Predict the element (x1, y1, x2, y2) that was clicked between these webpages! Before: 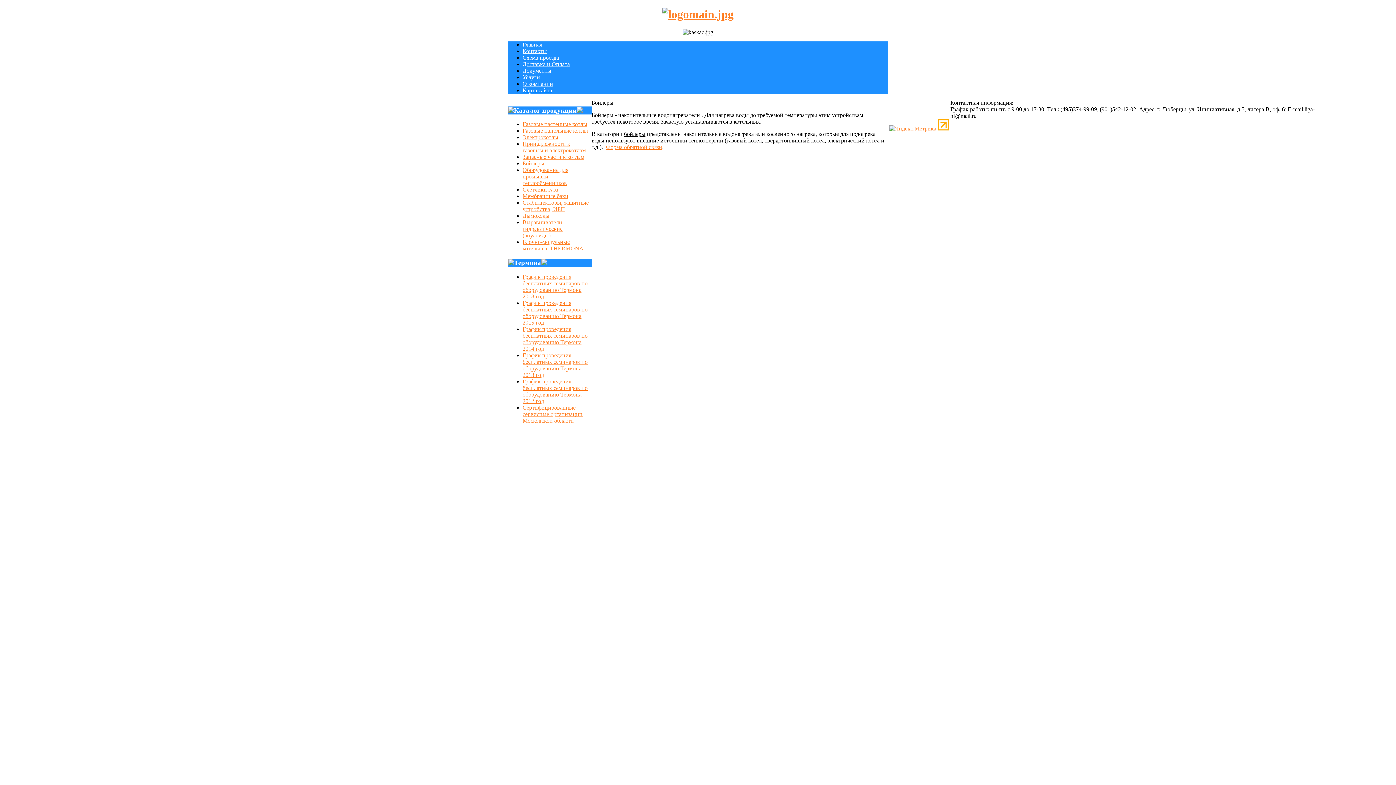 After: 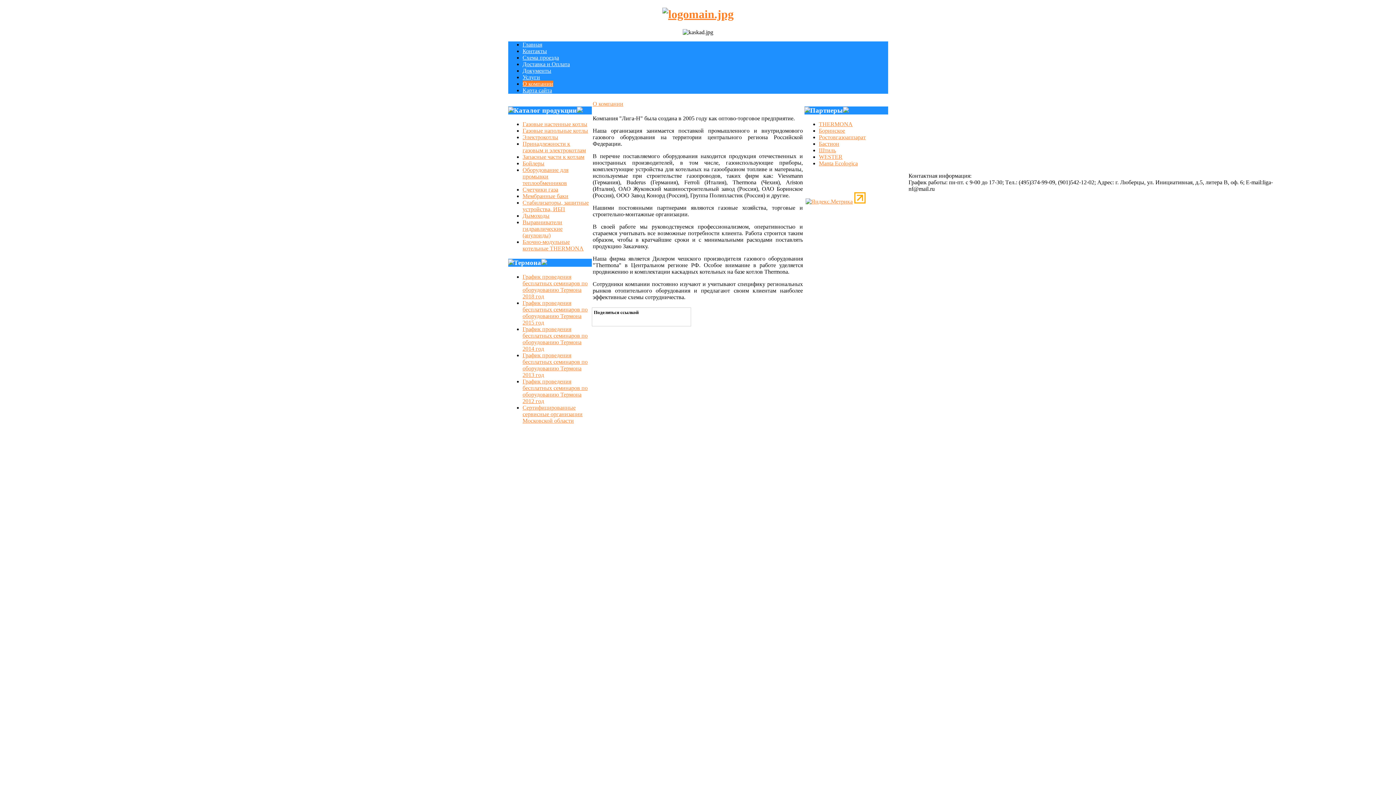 Action: bbox: (522, 80, 553, 86) label: О компании